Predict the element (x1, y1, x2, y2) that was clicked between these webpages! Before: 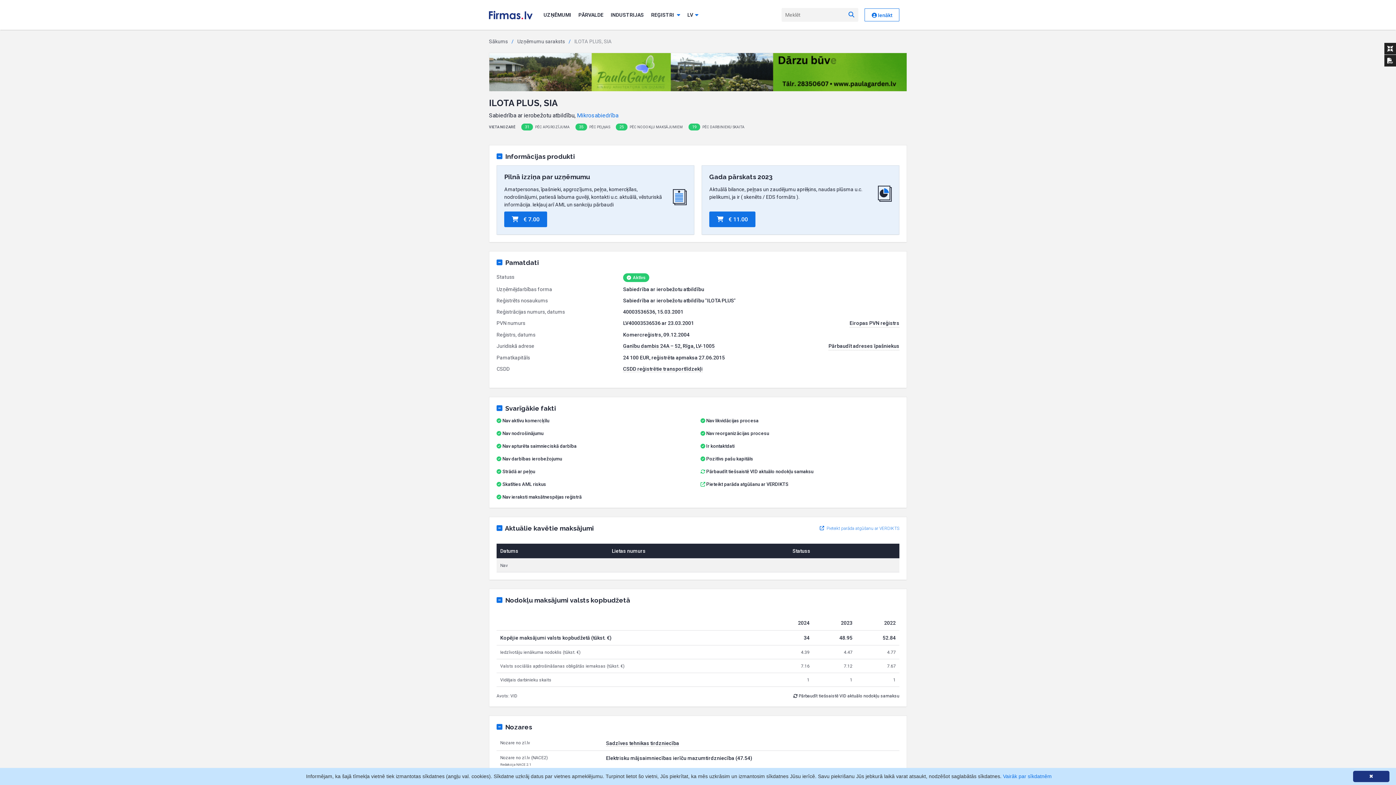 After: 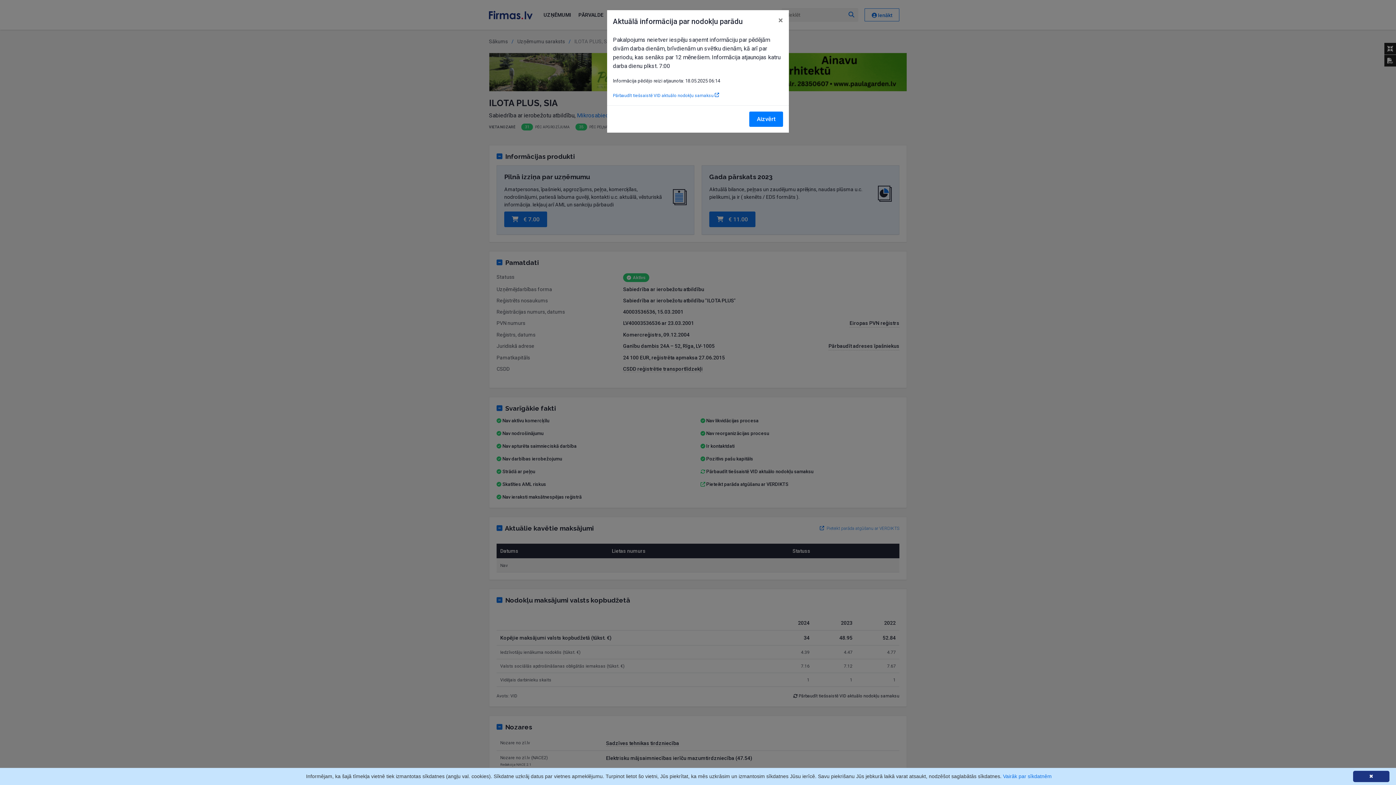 Action: label:  Pārbaudīt tiešsaistē VID aktuālo nodokļu samaksu bbox: (793, 693, 899, 699)